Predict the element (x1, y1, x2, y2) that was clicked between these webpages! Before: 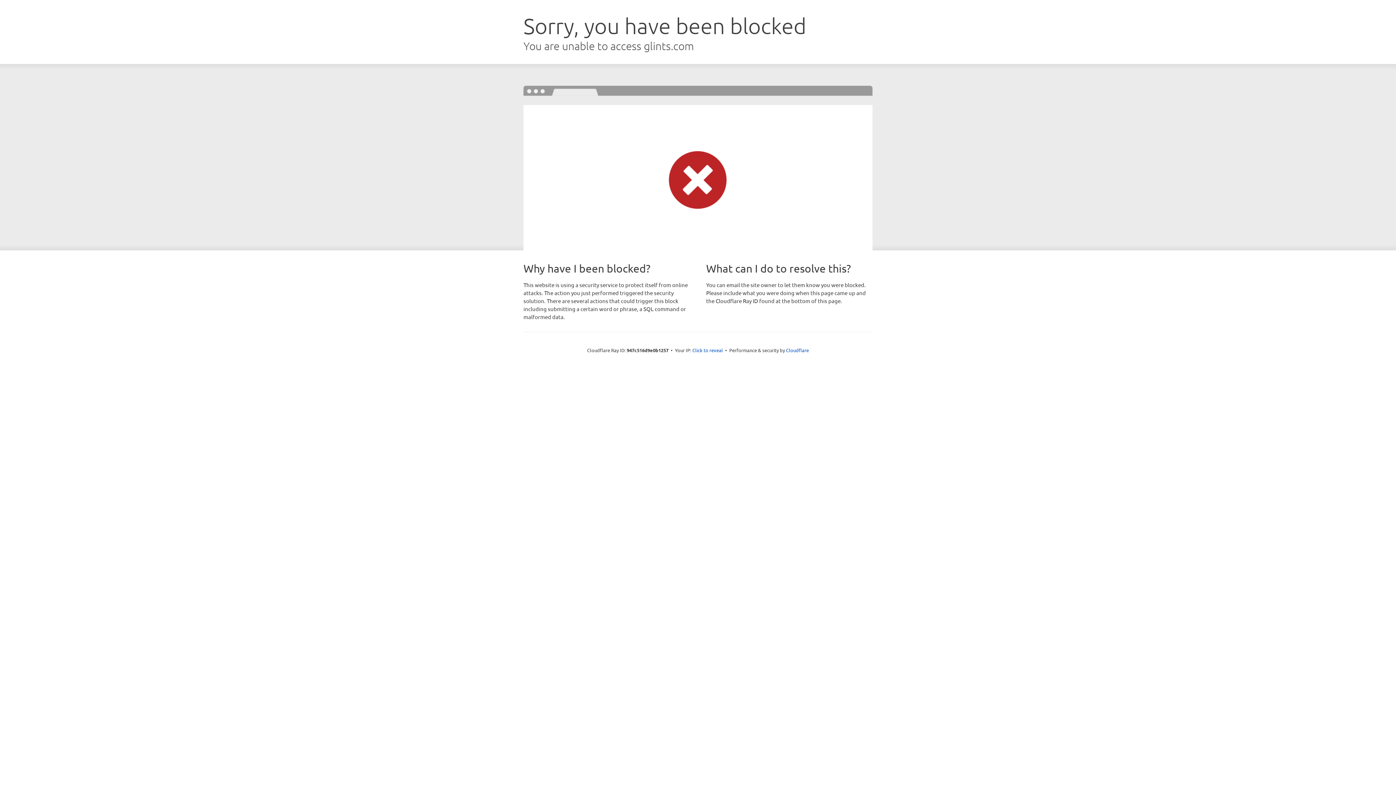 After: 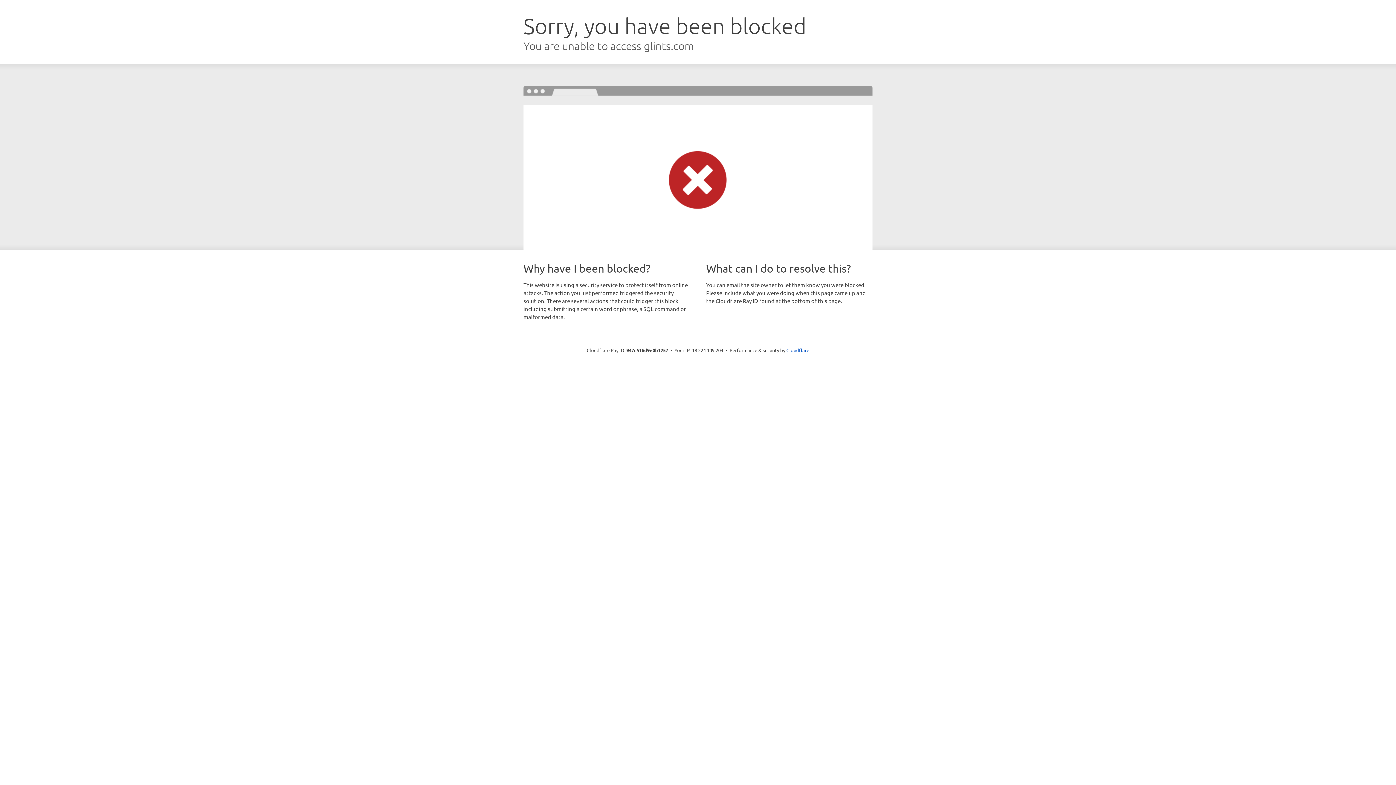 Action: label: Click to reveal bbox: (692, 346, 723, 353)